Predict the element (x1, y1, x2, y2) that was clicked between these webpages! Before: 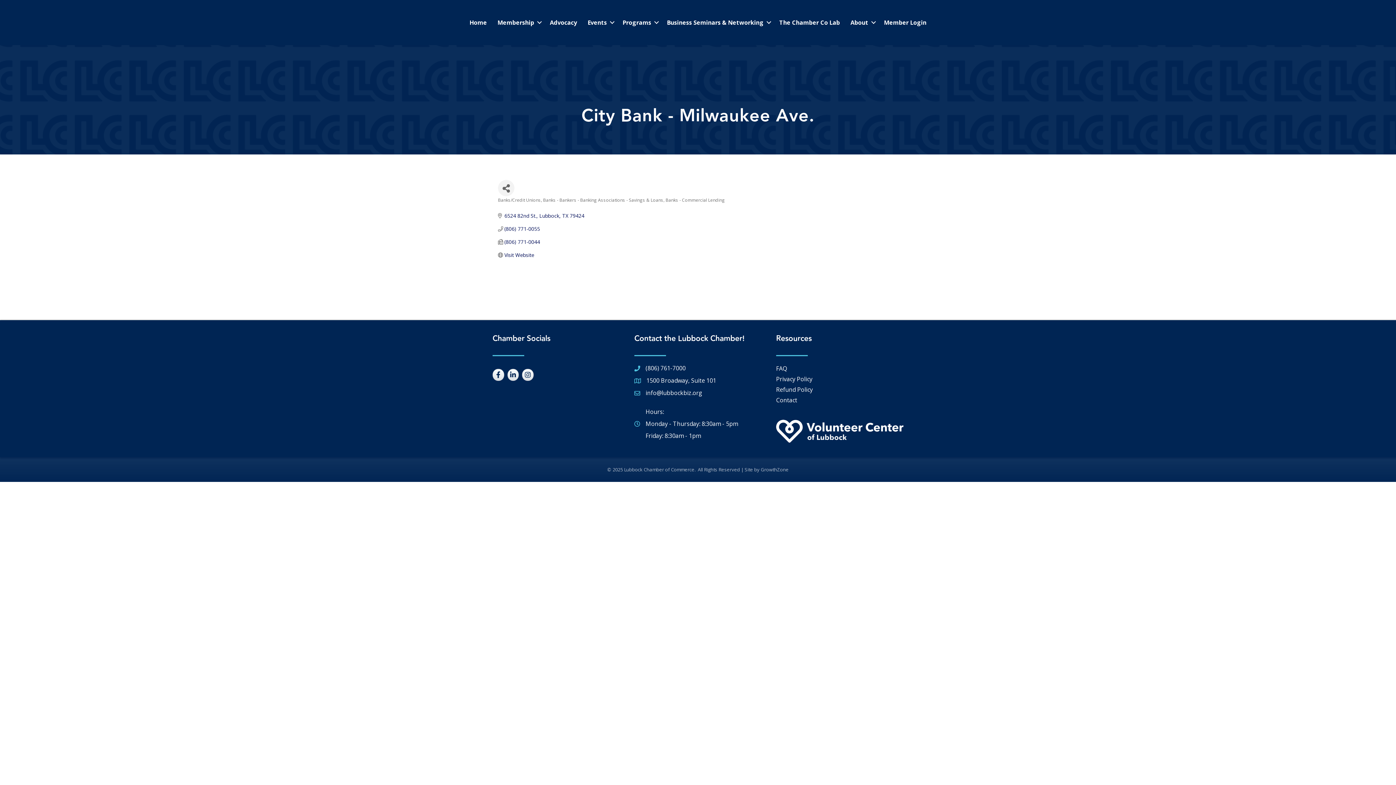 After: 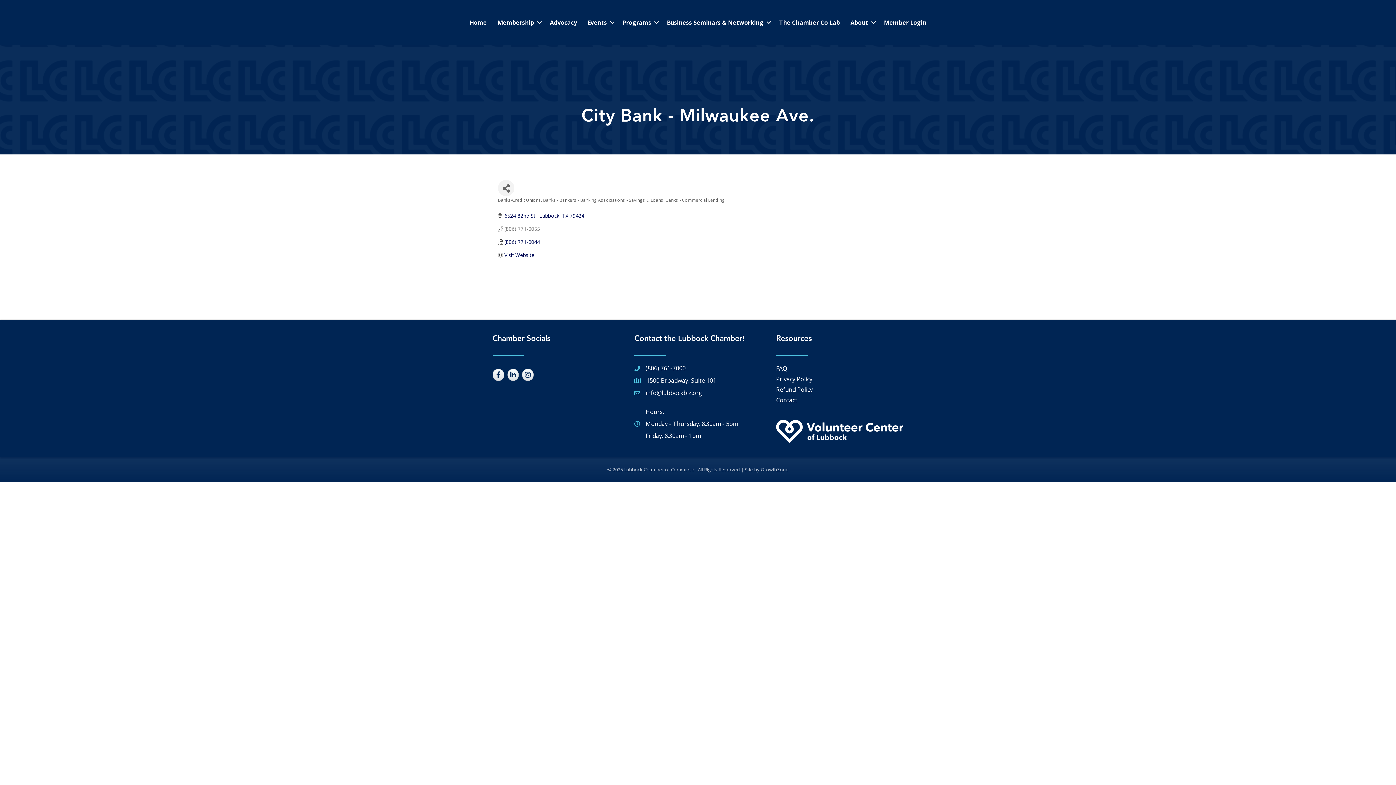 Action: label: (806) 771-0055 bbox: (504, 226, 540, 232)